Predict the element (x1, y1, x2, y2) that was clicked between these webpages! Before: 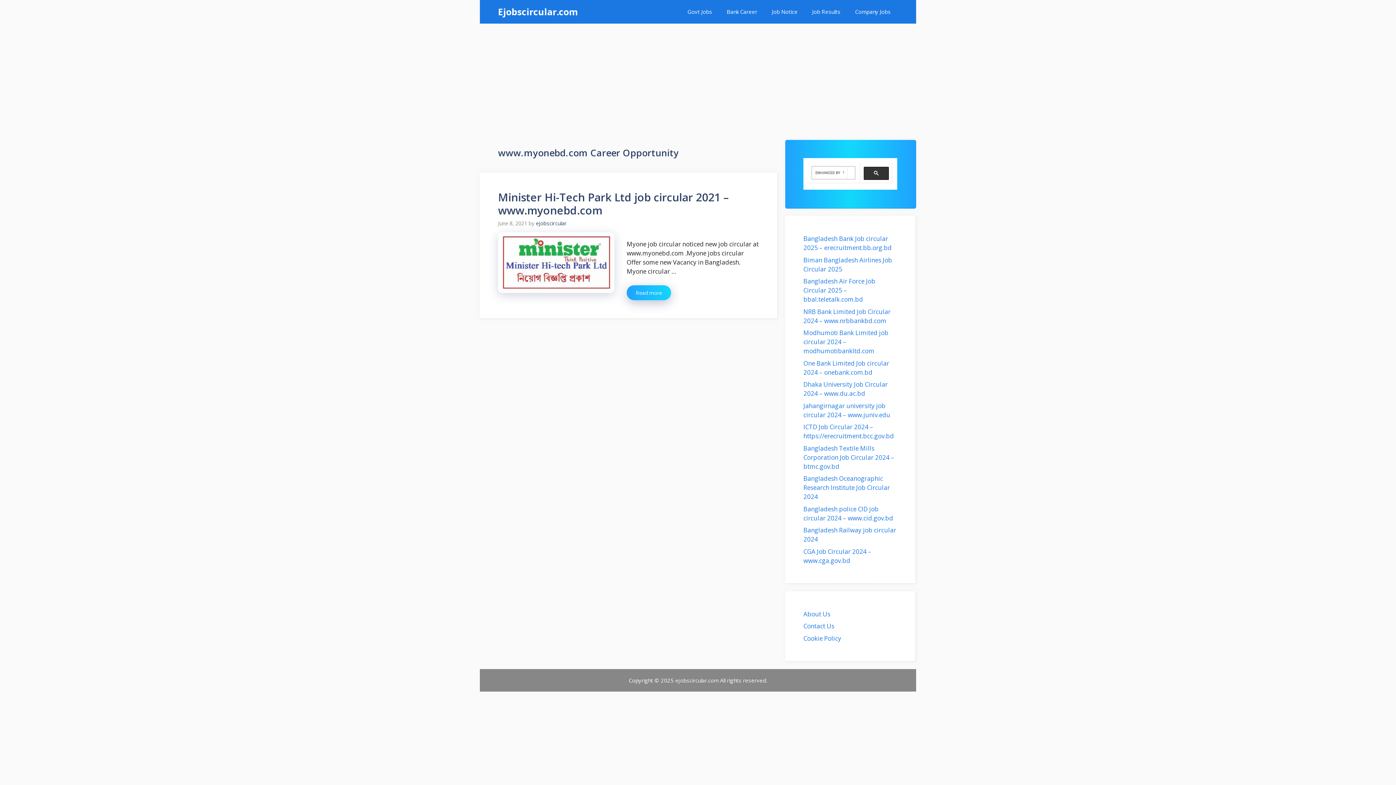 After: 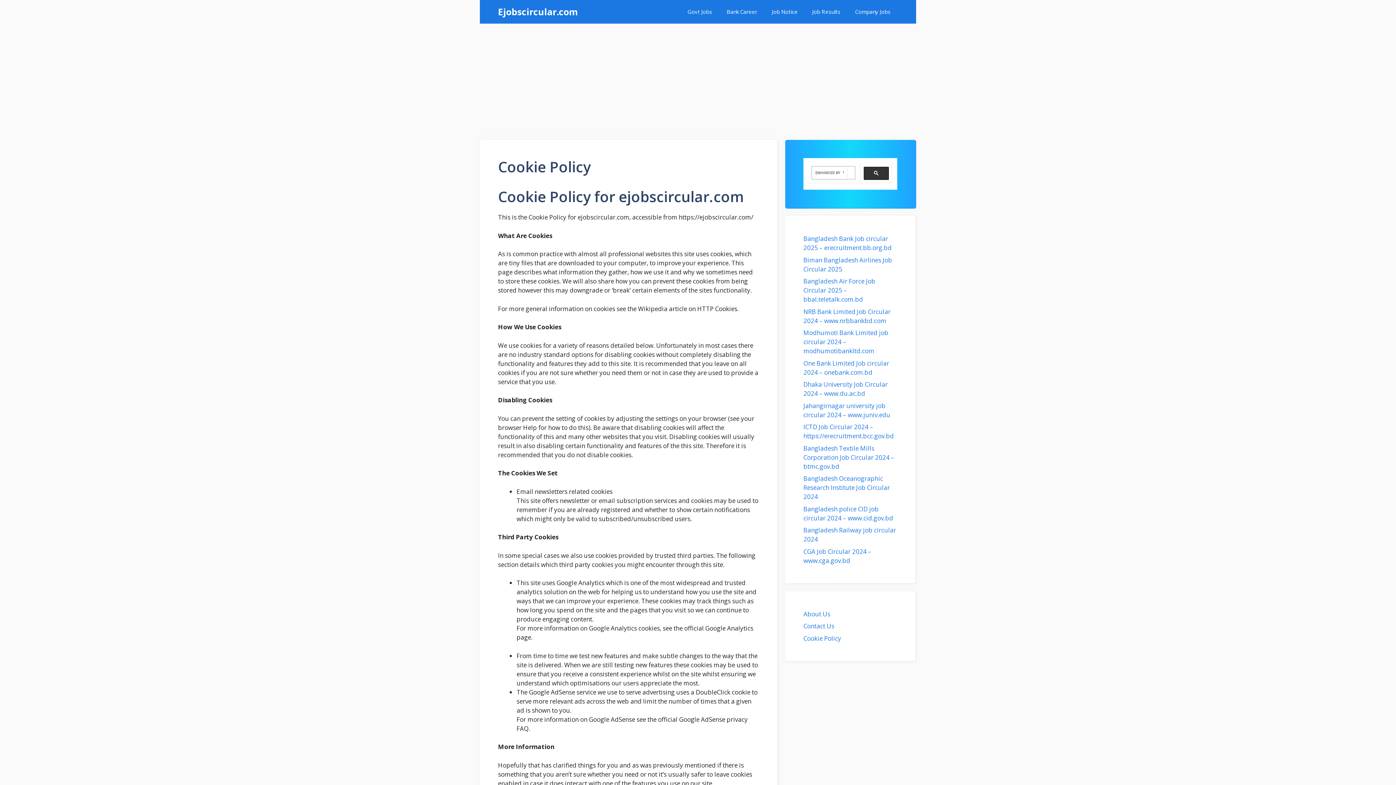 Action: bbox: (803, 634, 841, 642) label: Cookie Policy